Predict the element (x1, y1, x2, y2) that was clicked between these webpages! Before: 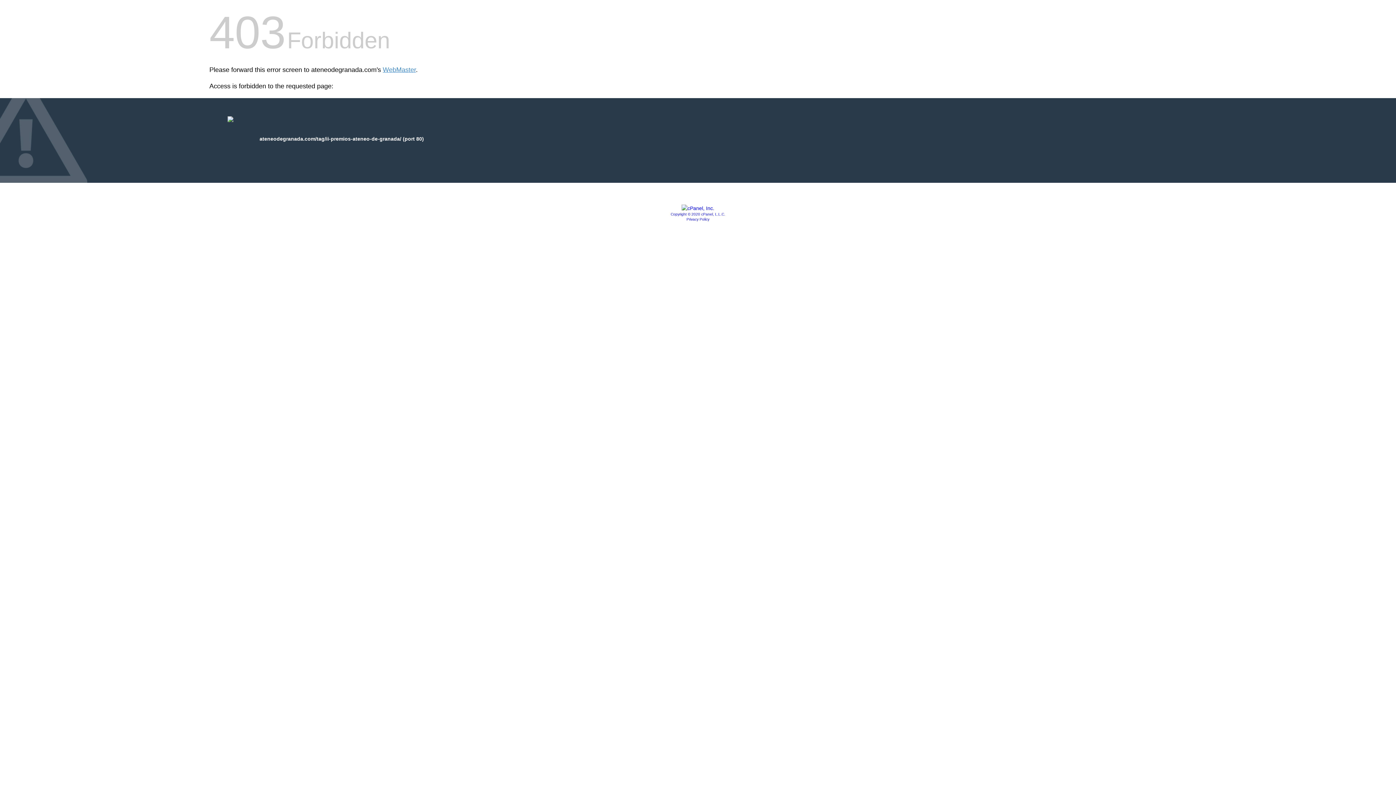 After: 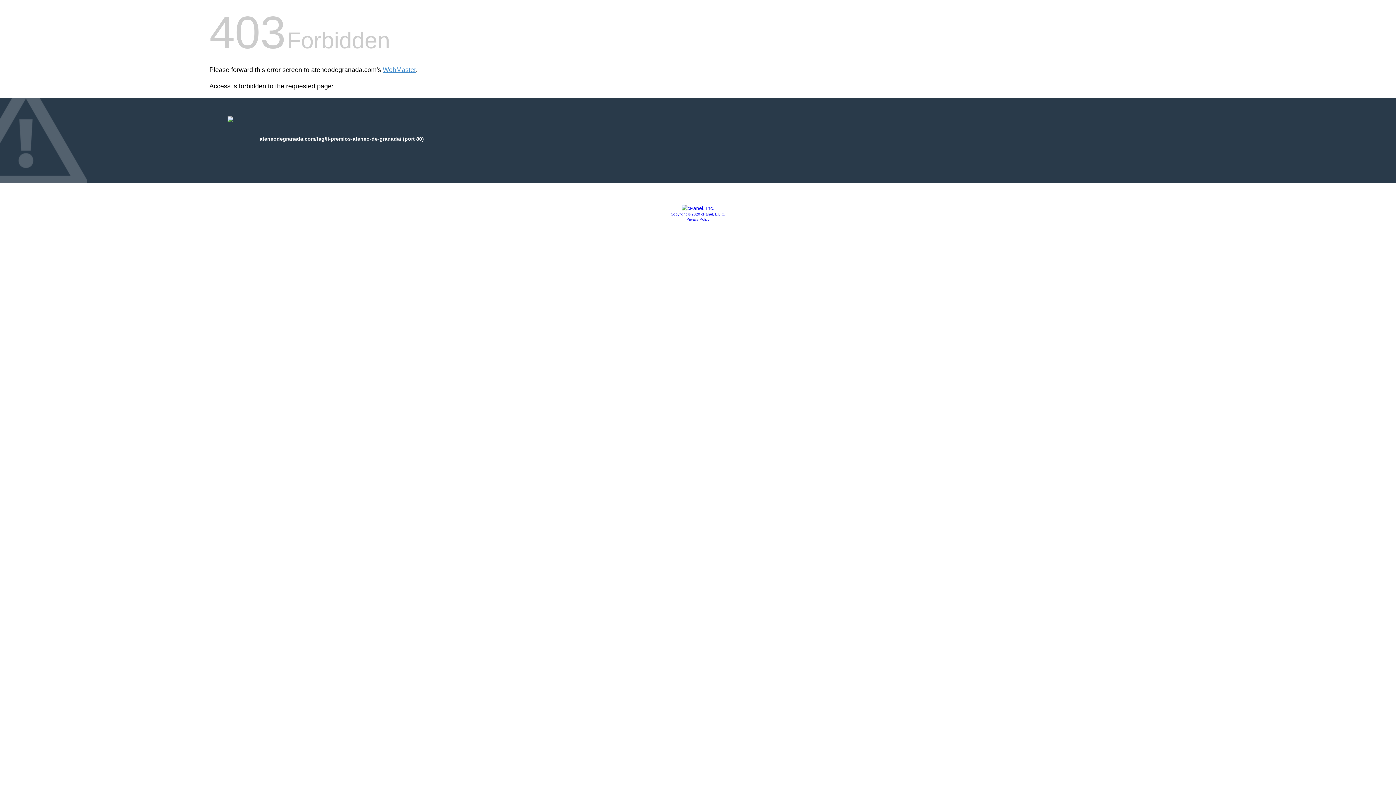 Action: bbox: (681, 205, 714, 211)